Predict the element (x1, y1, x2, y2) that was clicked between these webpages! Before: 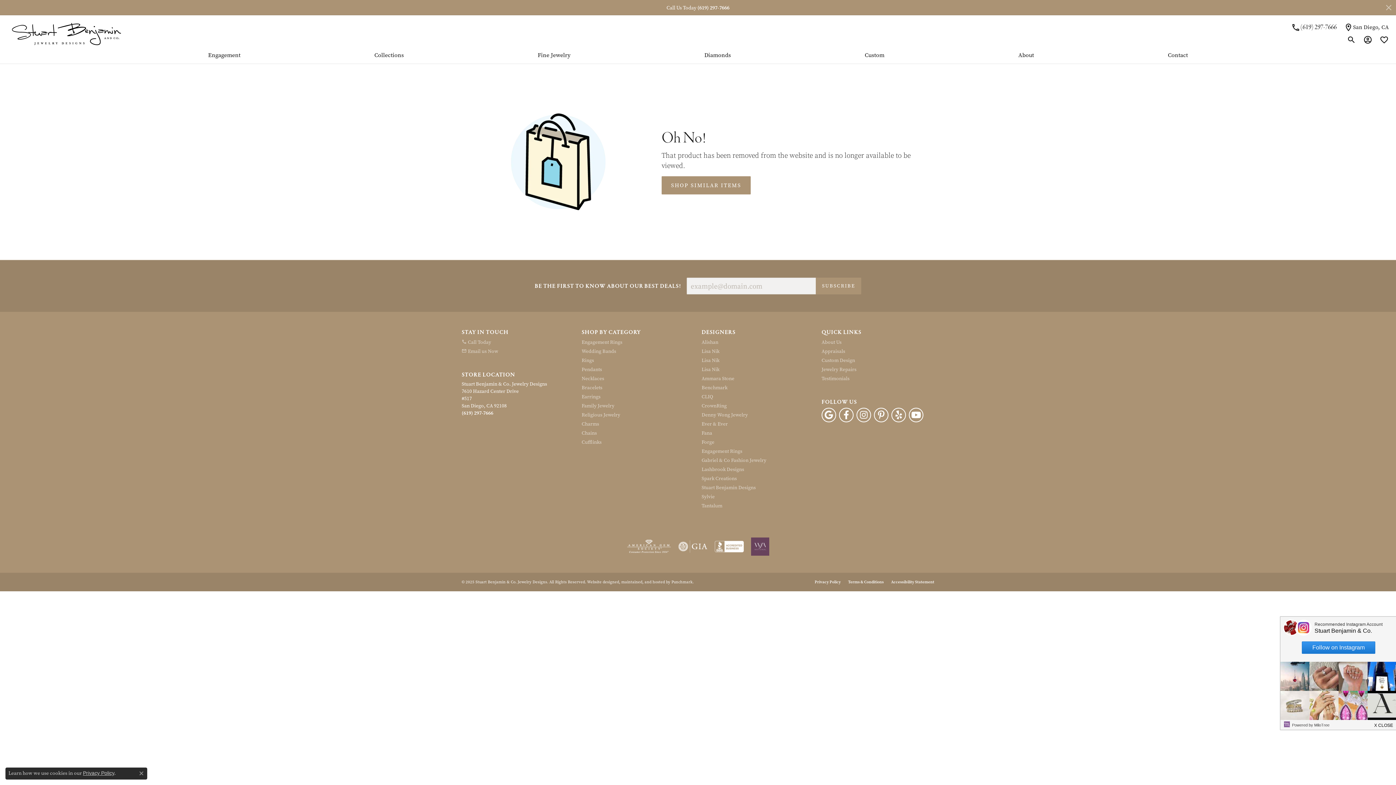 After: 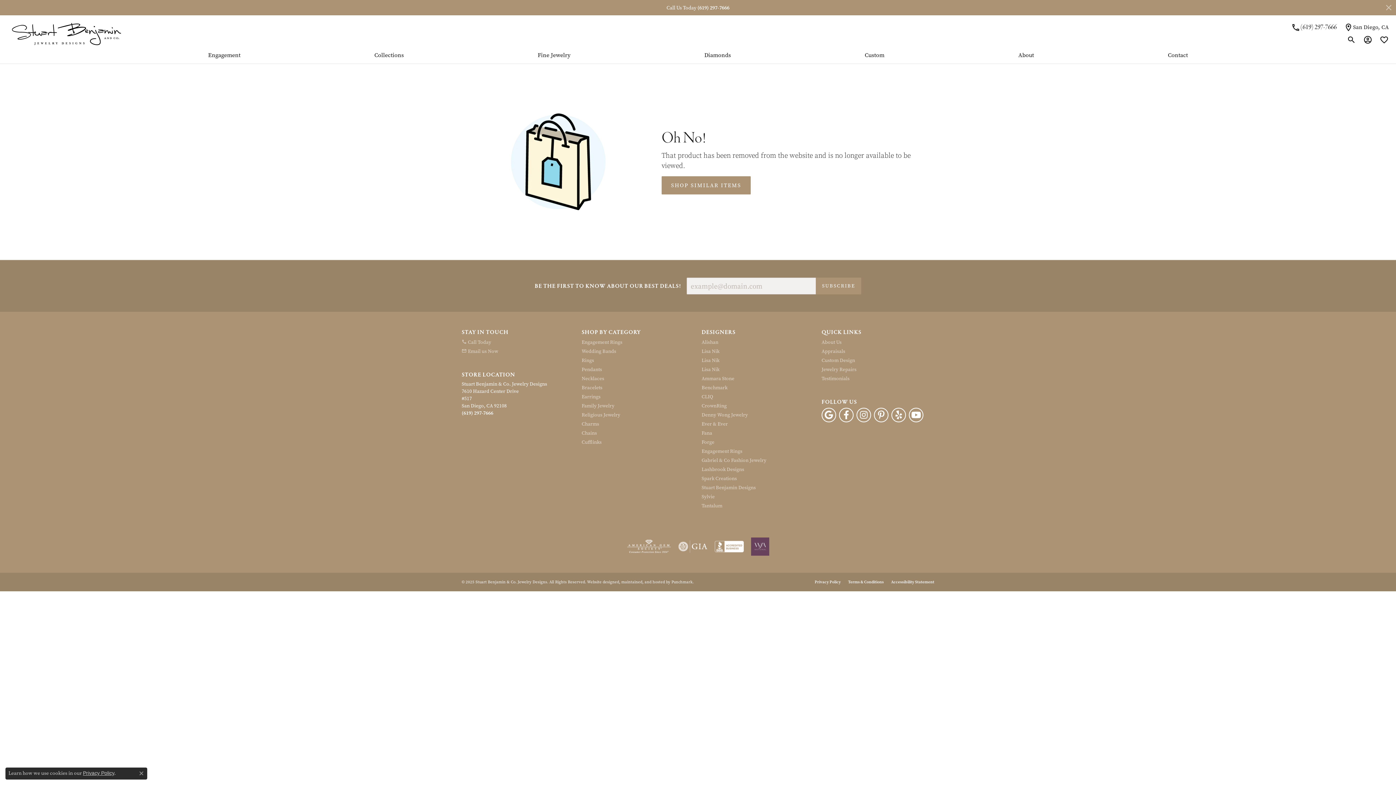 Action: bbox: (1372, 716, 1405, 730) label: Close